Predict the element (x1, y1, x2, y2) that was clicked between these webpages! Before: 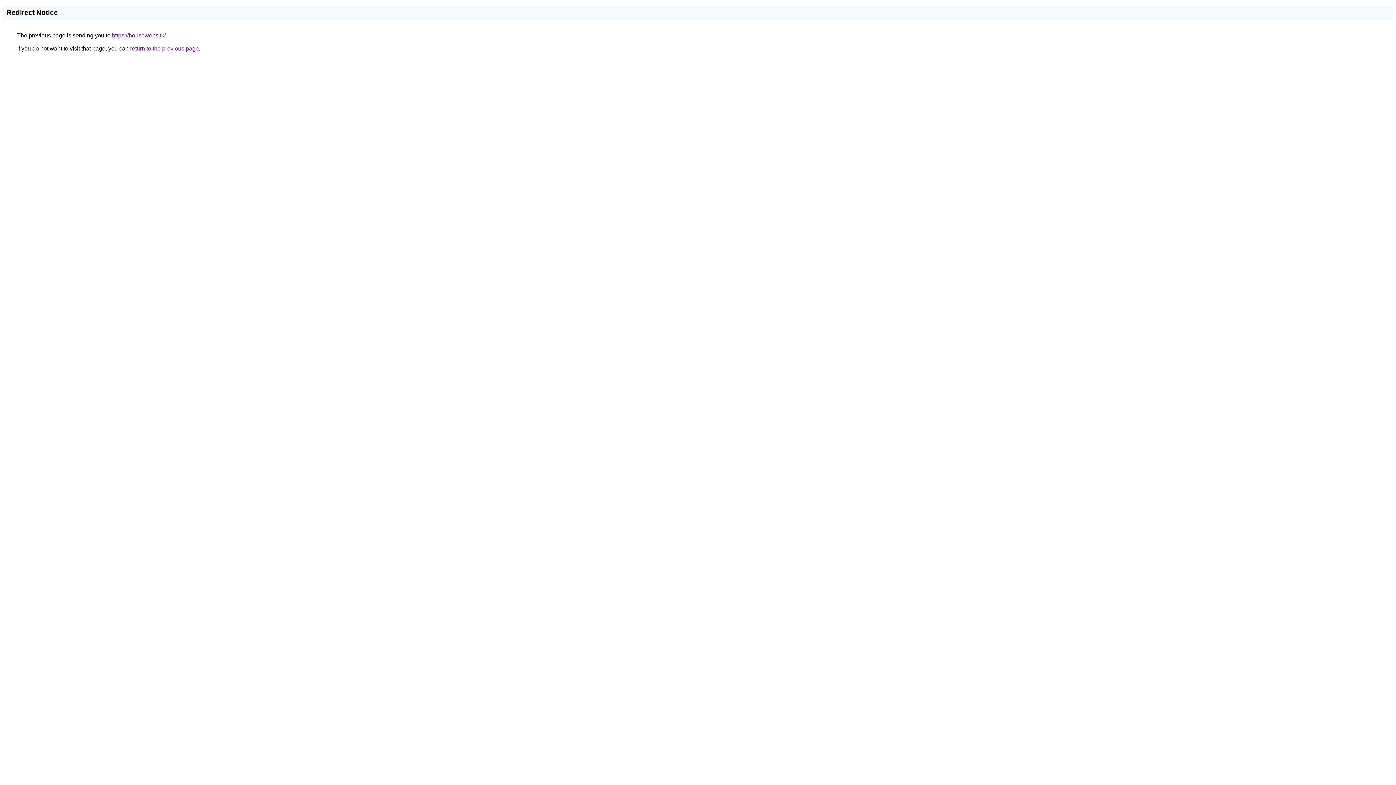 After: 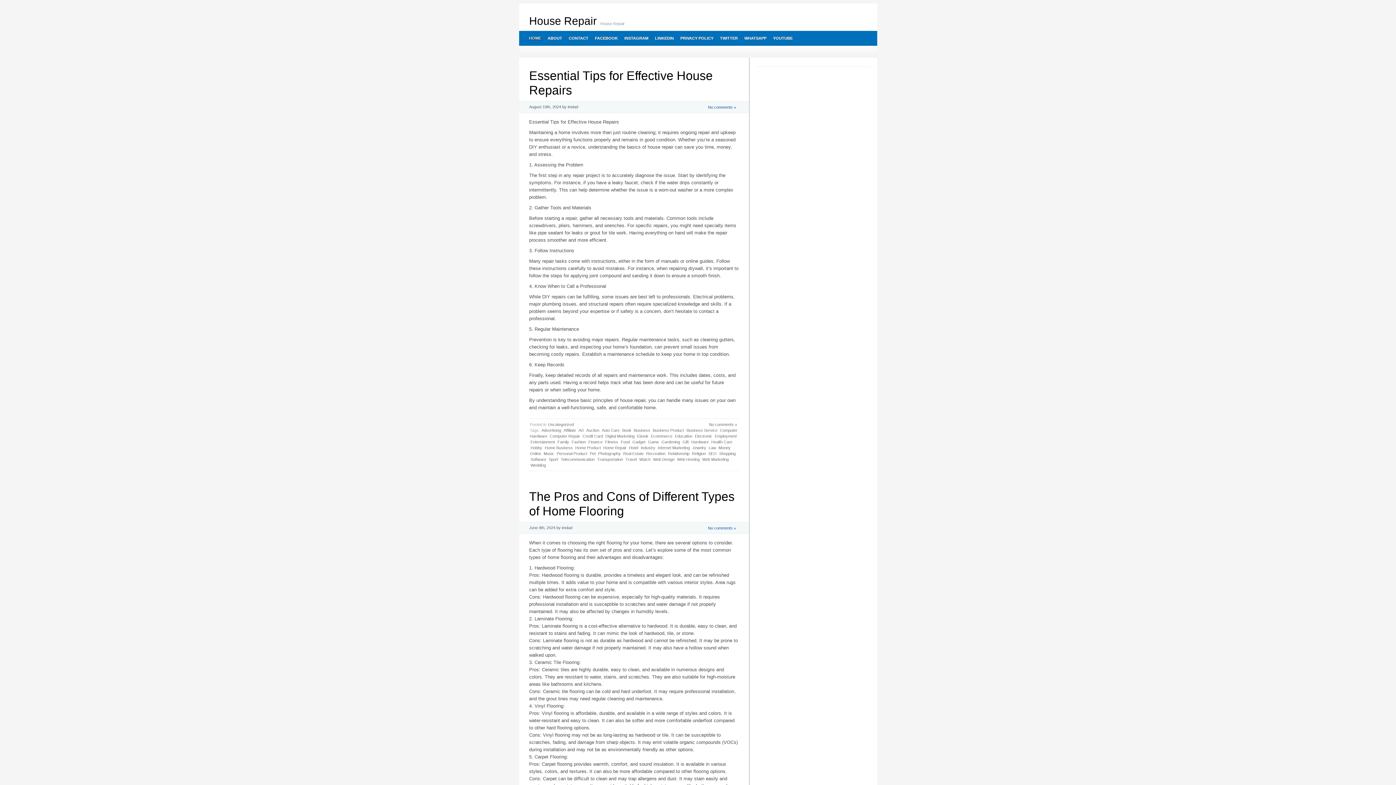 Action: bbox: (112, 32, 165, 38) label: https://housewebs.tk/